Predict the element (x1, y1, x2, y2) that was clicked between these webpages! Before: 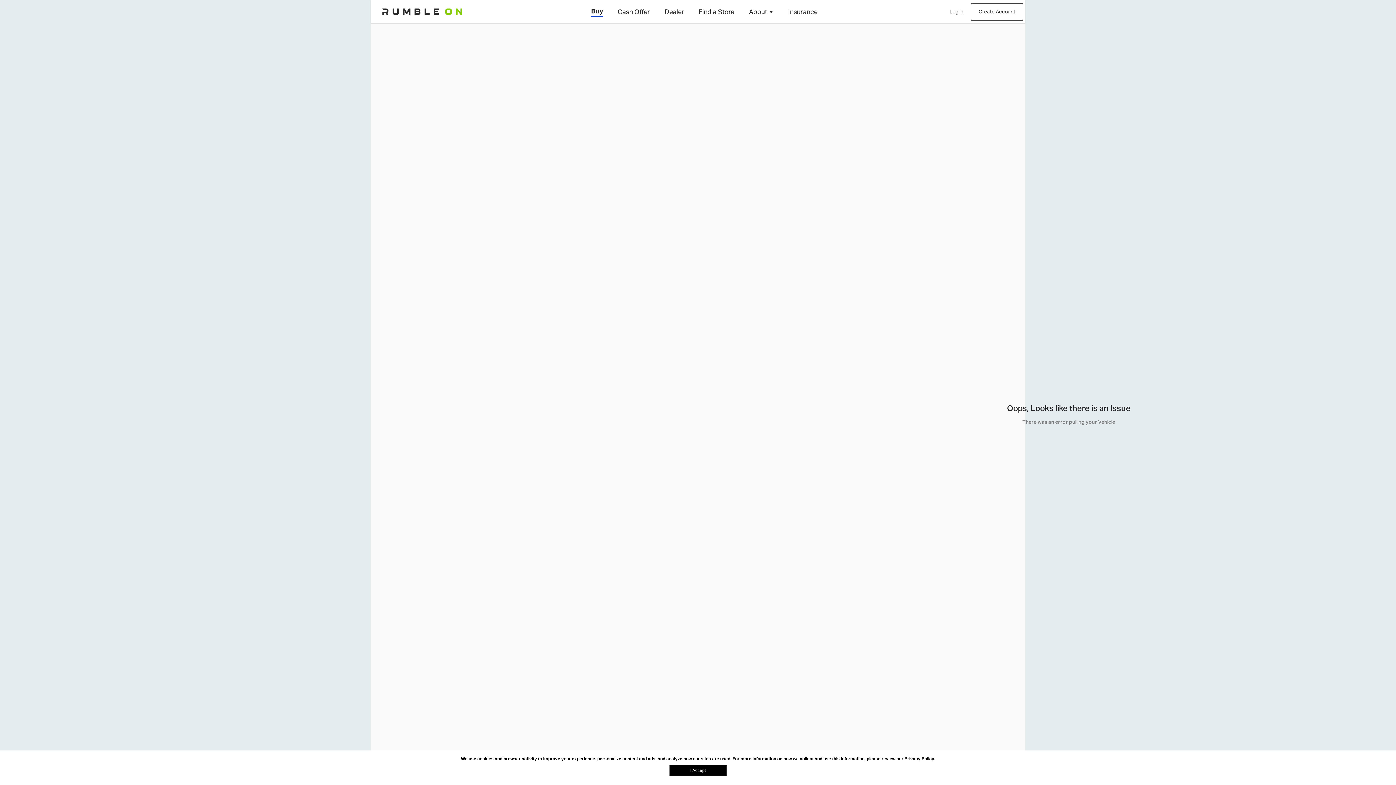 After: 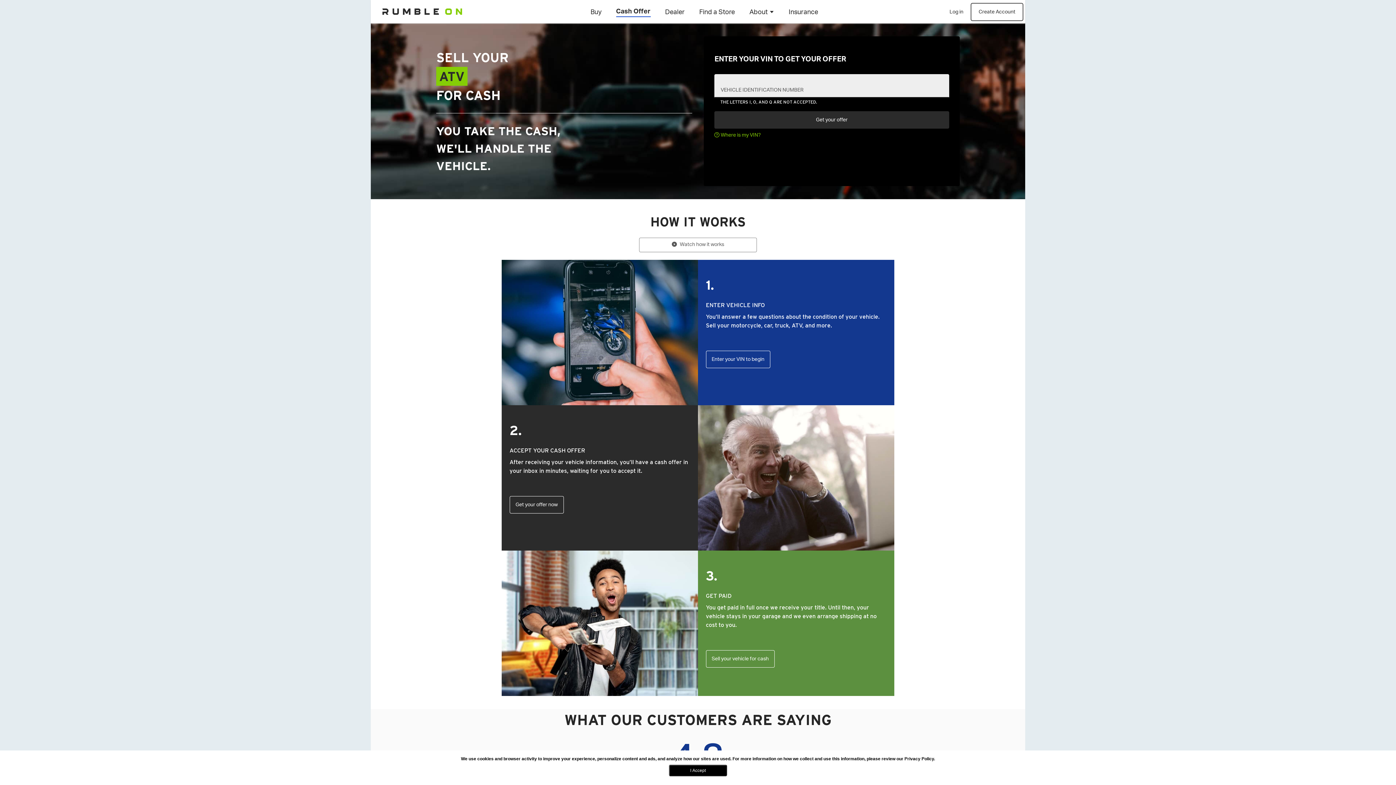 Action: label: Cash Offer bbox: (617, 7, 650, 16)